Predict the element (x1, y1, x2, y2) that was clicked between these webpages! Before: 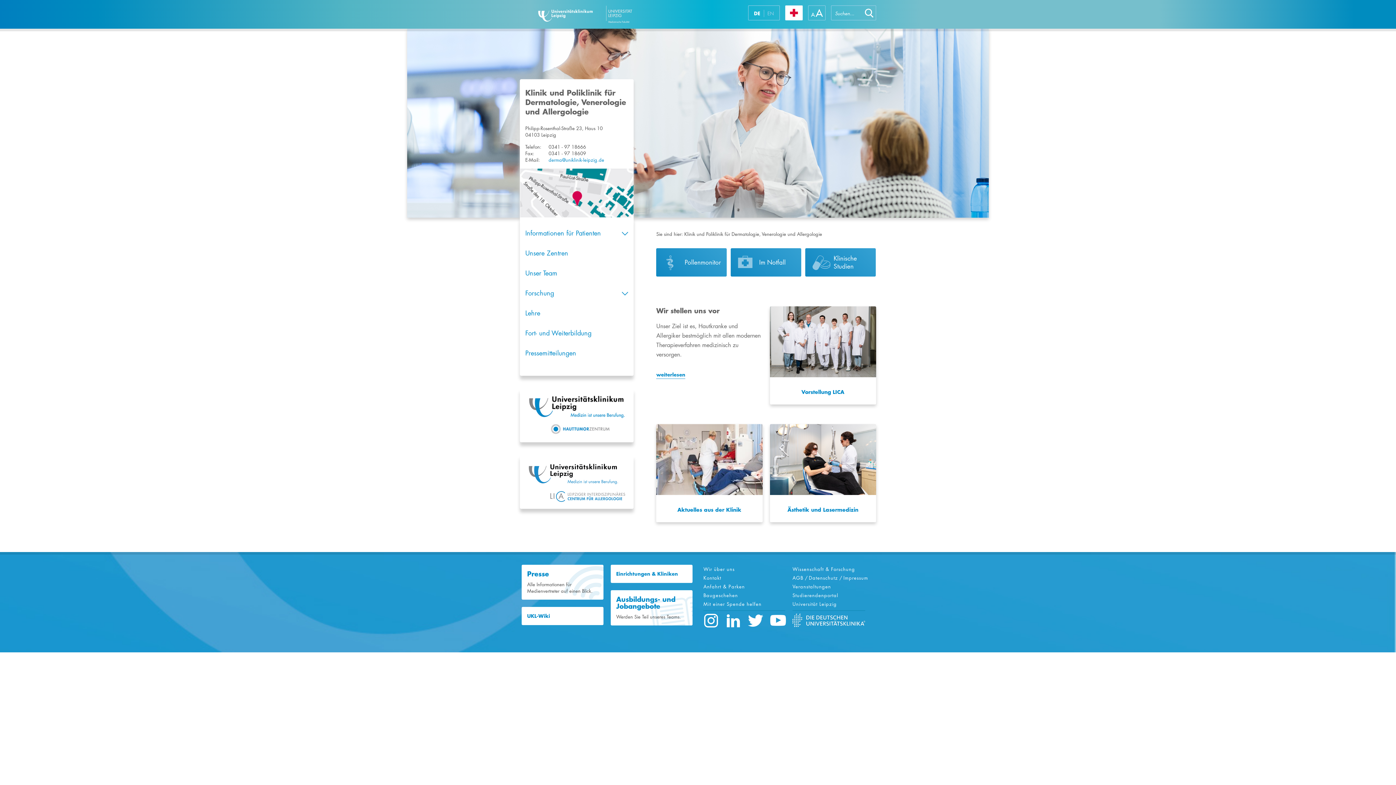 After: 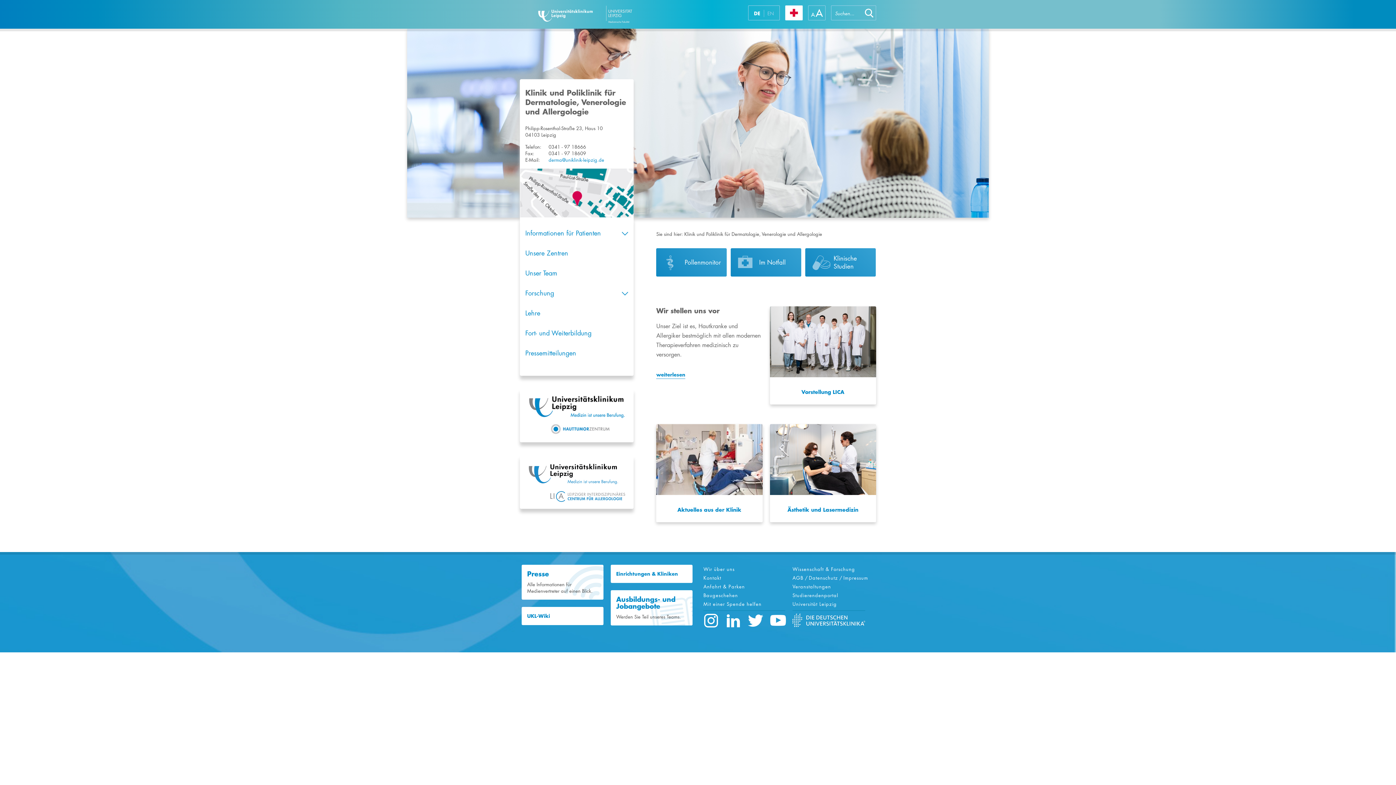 Action: bbox: (770, 613, 786, 628)